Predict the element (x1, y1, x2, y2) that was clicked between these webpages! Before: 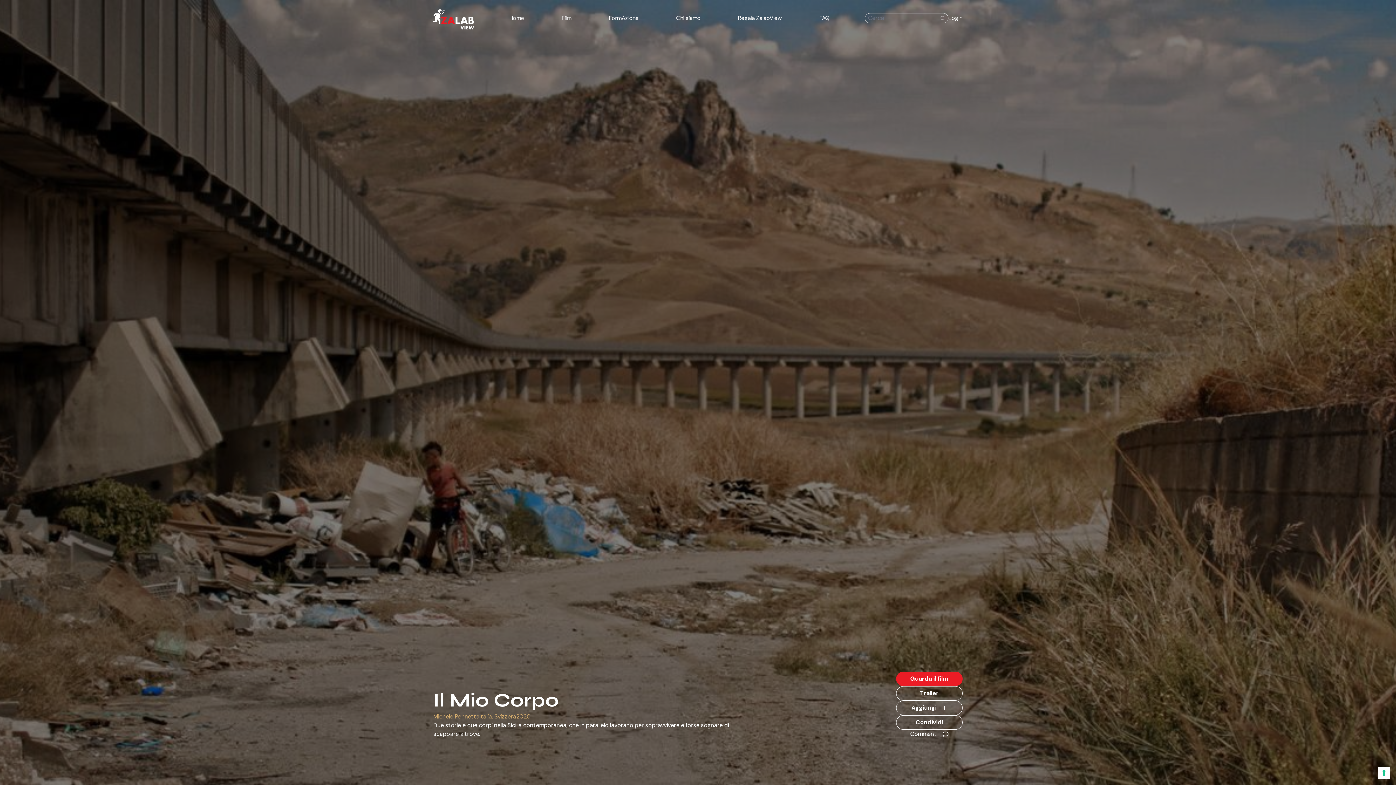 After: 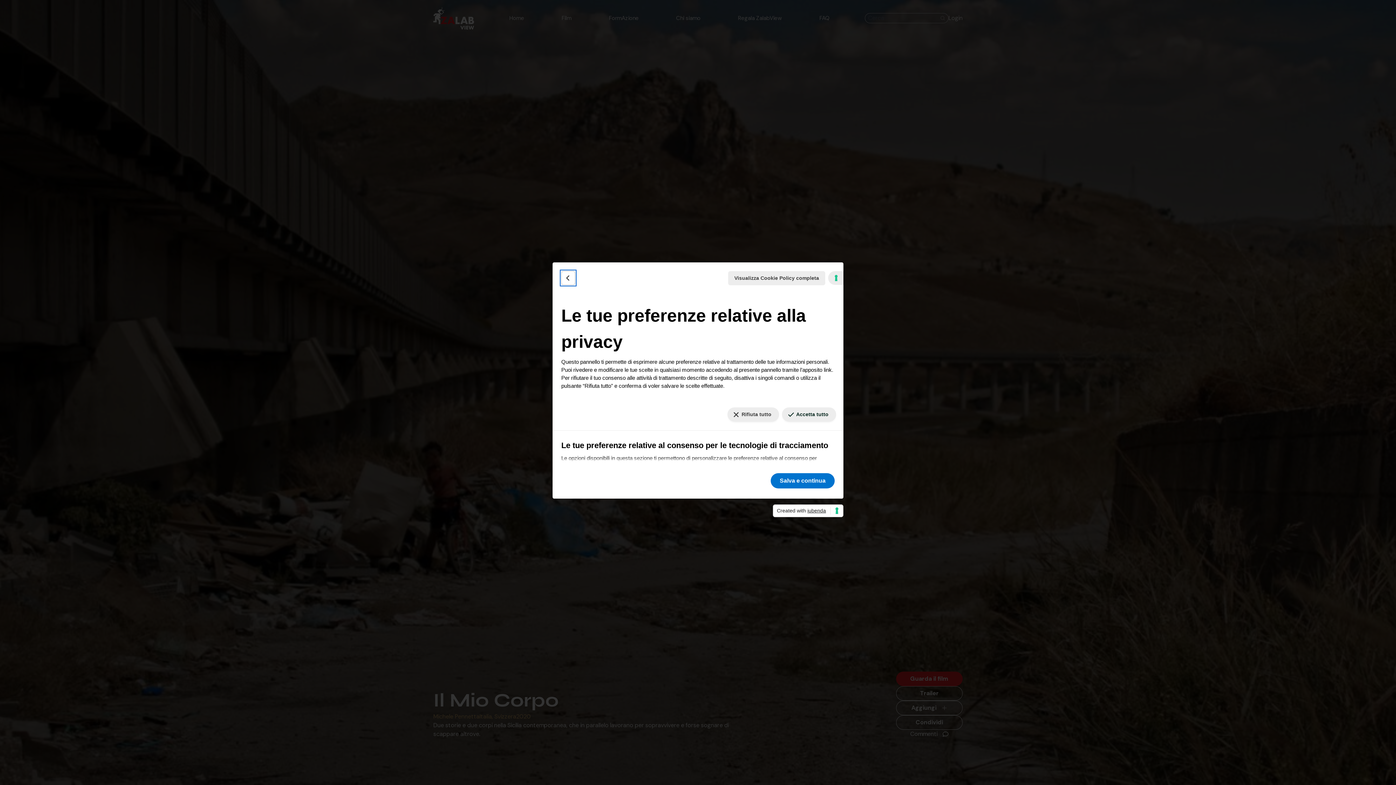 Action: bbox: (1378, 767, 1390, 779) label: Le tue preferenze relative al consenso per le tecnologie di tracciamento